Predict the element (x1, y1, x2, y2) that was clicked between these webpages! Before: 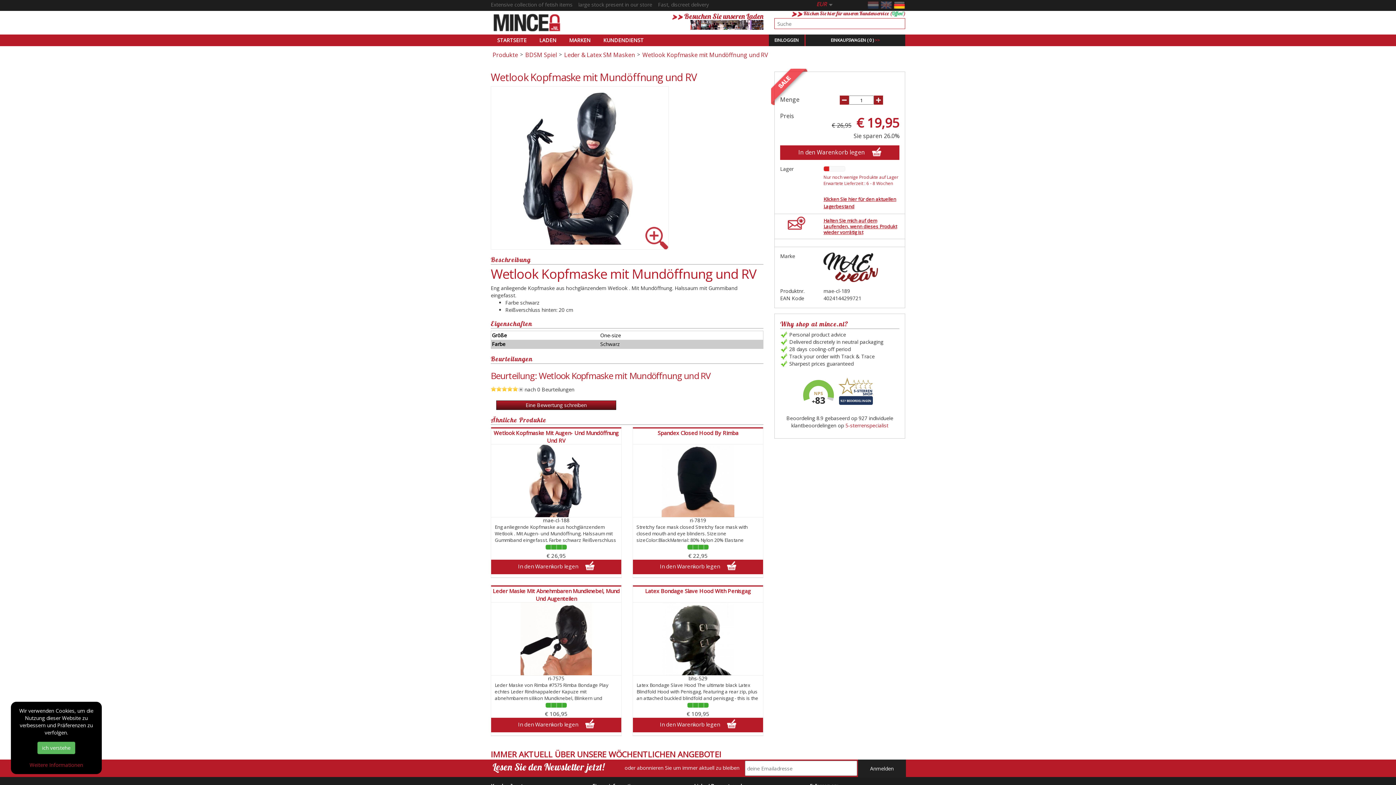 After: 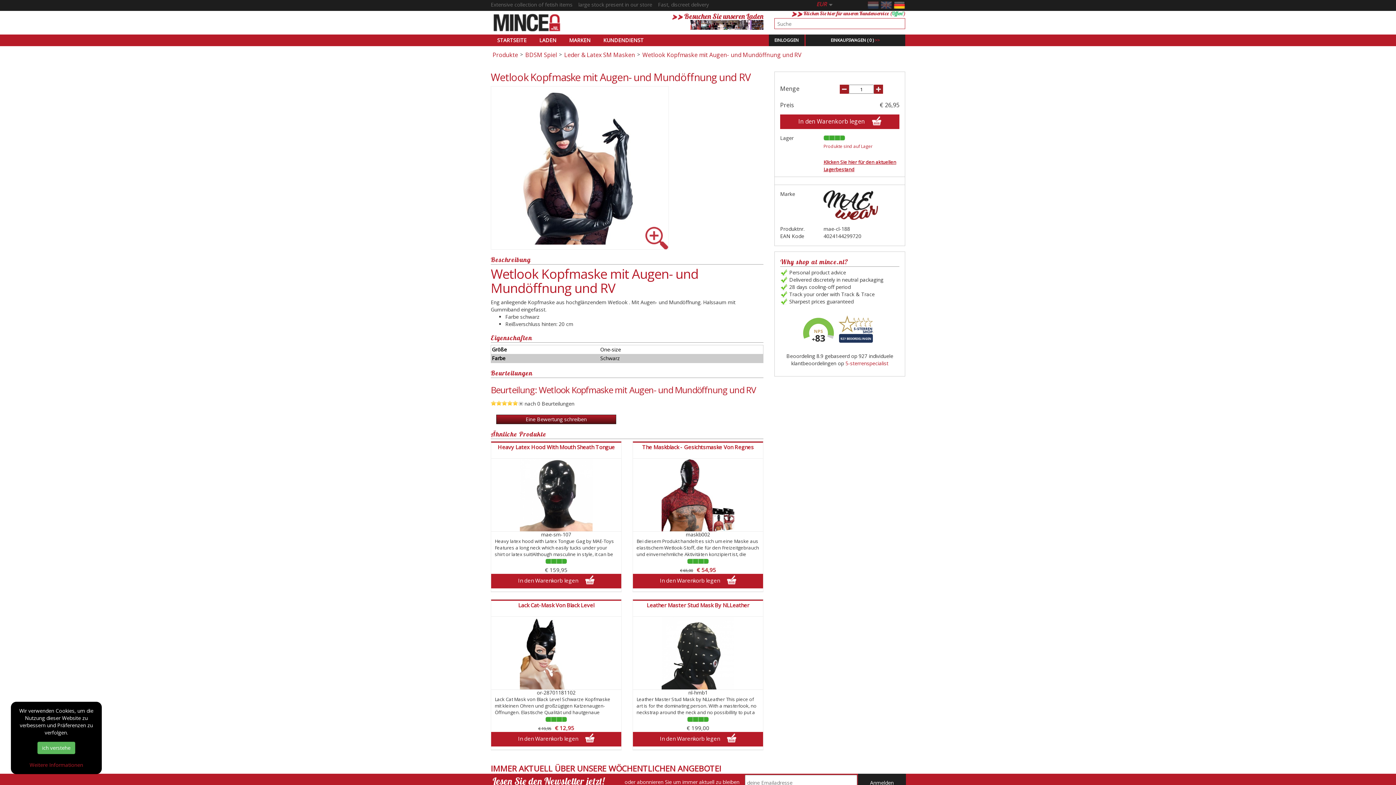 Action: bbox: (491, 444, 621, 517)